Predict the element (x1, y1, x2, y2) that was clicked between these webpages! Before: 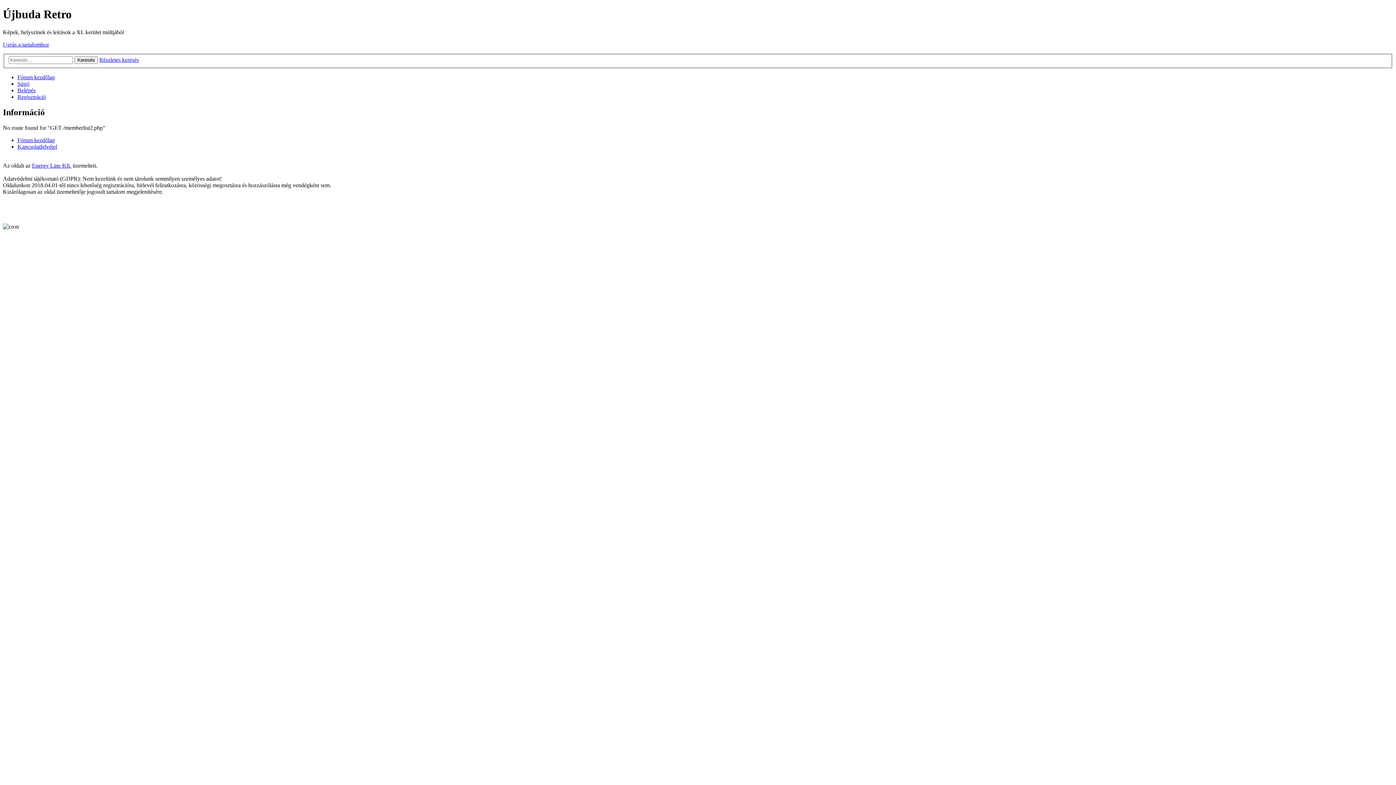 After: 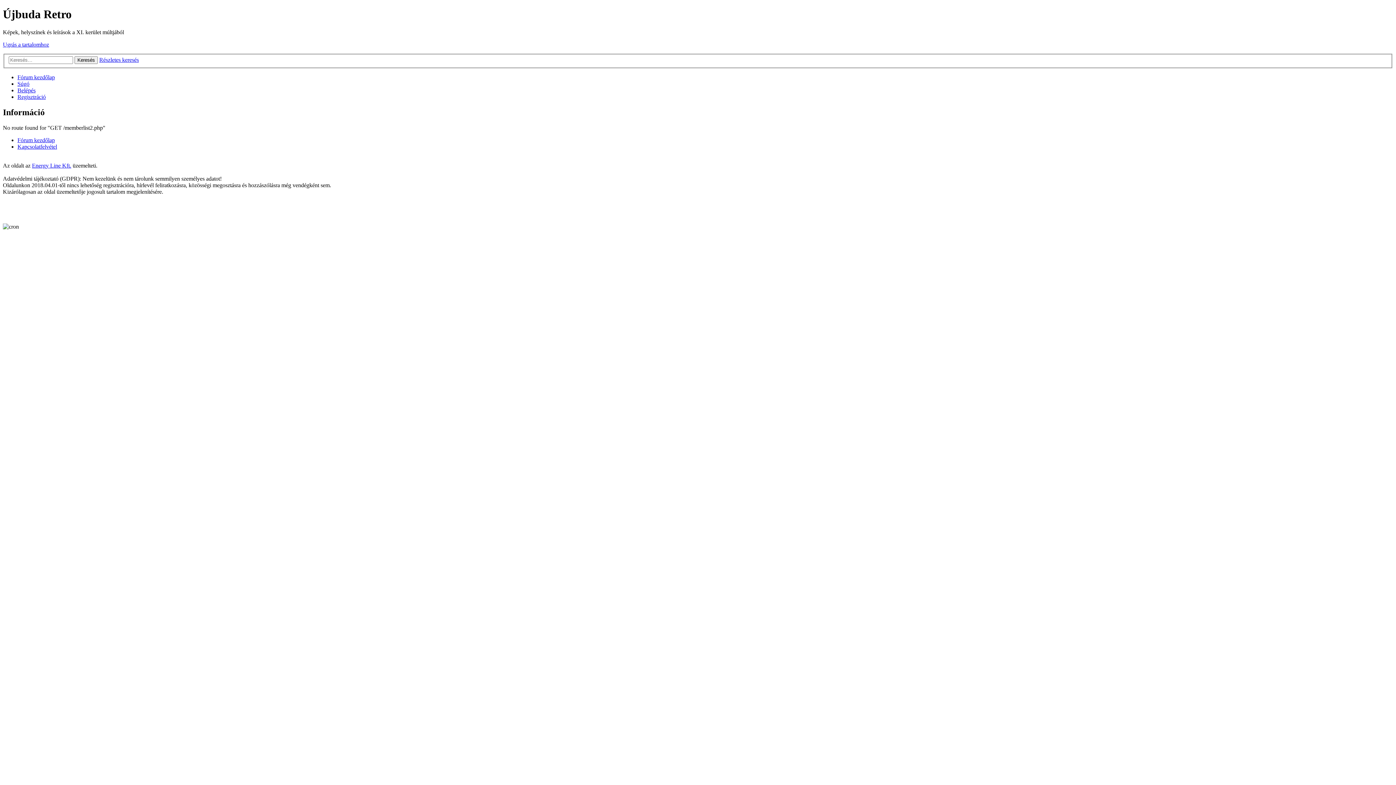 Action: label: Ugrás a tartalomhoz bbox: (2, 41, 49, 47)